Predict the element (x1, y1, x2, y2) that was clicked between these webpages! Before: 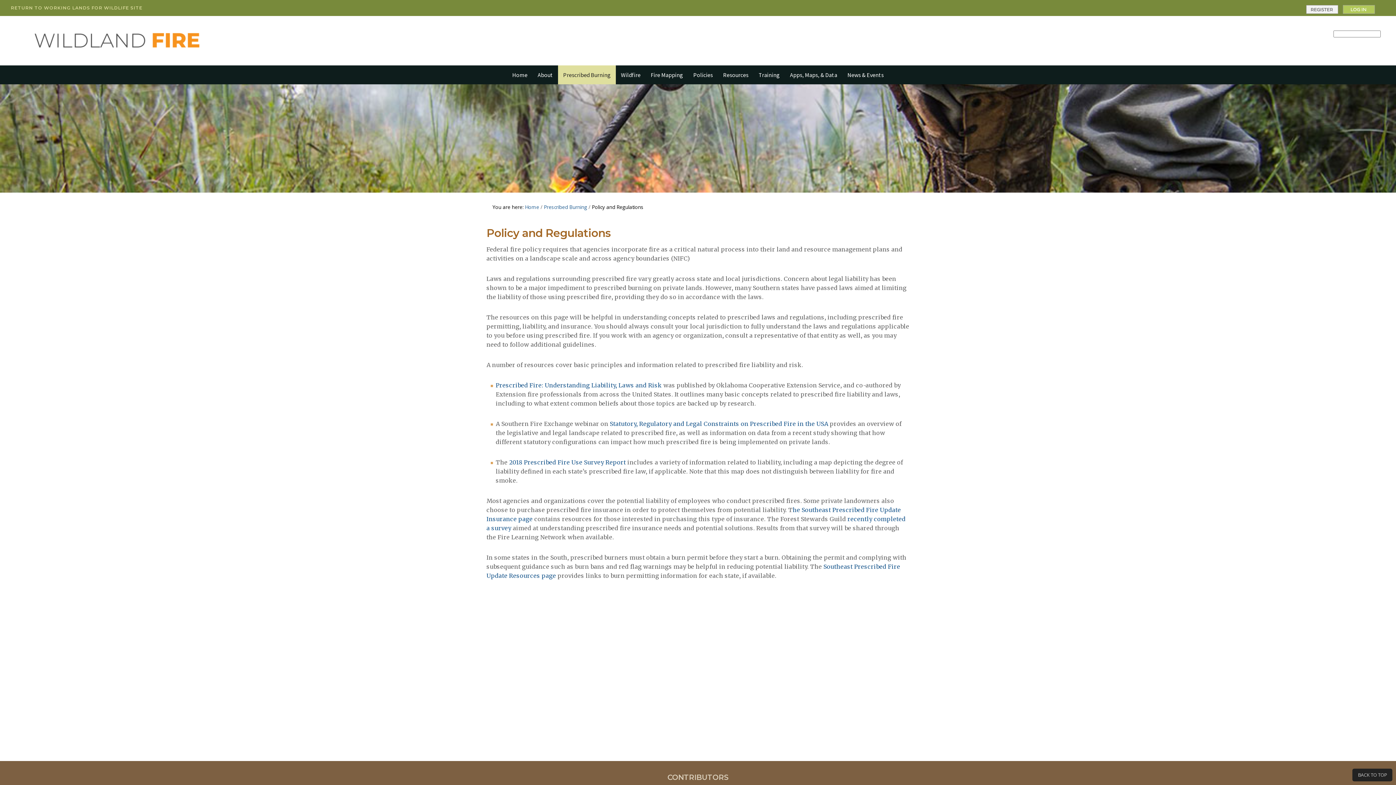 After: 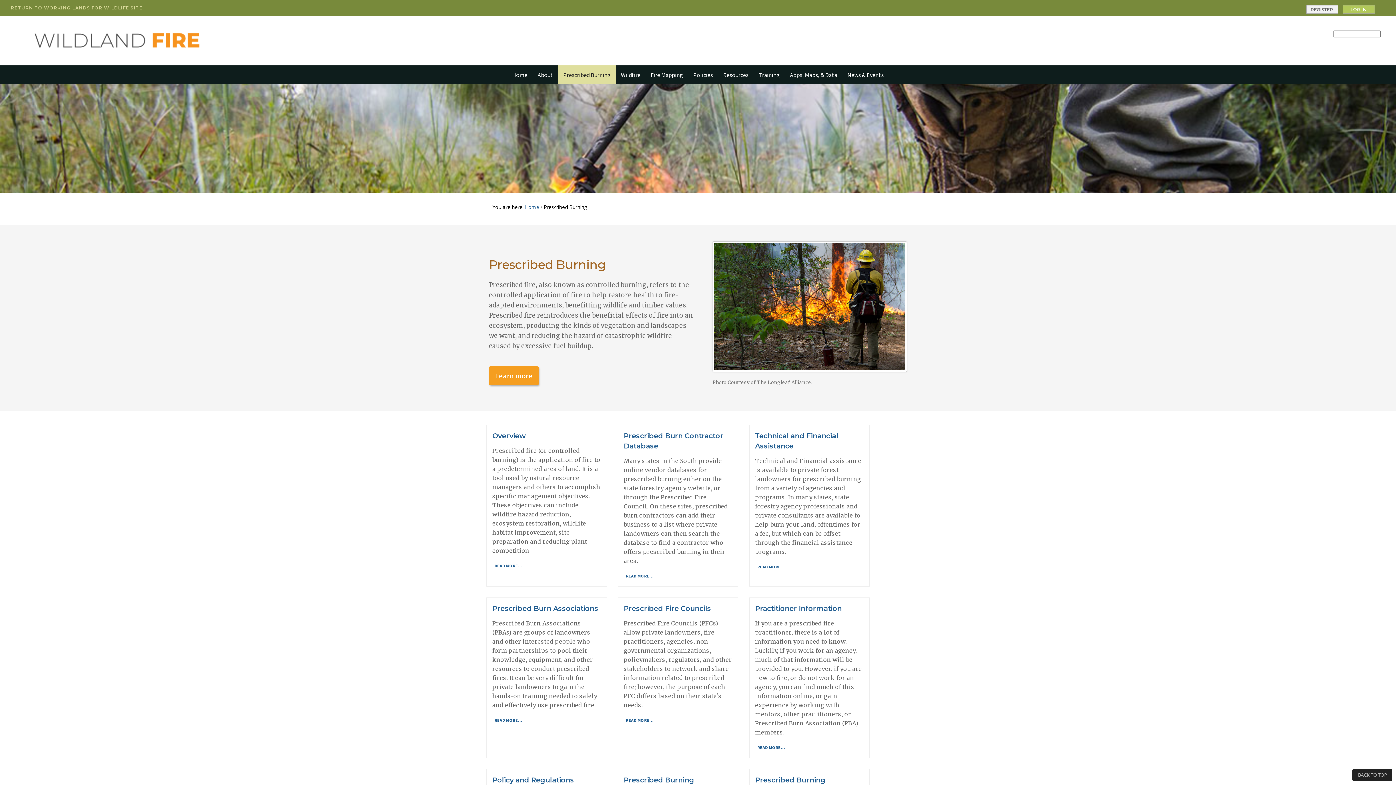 Action: label: Prescribed Burning bbox: (558, 65, 616, 84)